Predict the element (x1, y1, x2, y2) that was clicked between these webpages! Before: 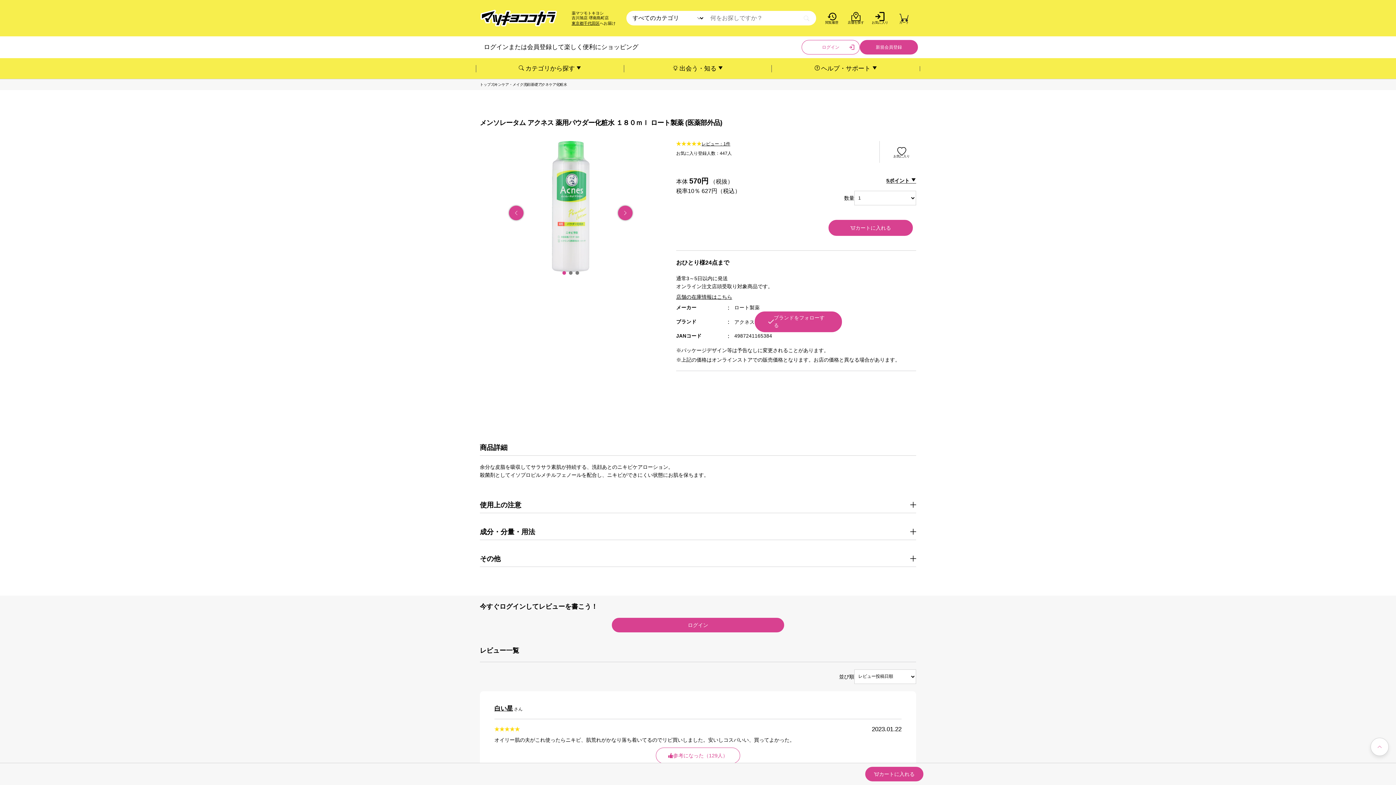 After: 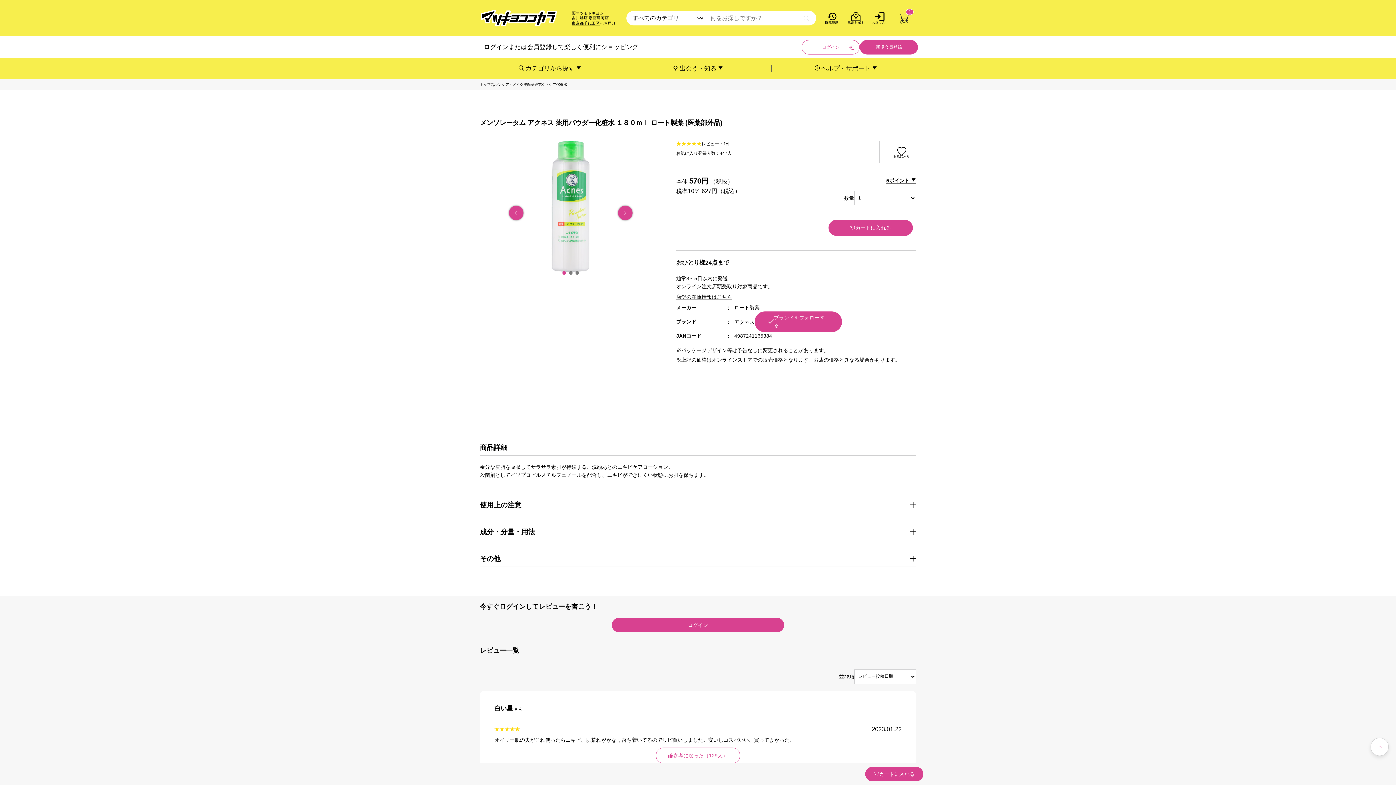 Action: bbox: (865, 767, 923, 781) label: カートに入れる